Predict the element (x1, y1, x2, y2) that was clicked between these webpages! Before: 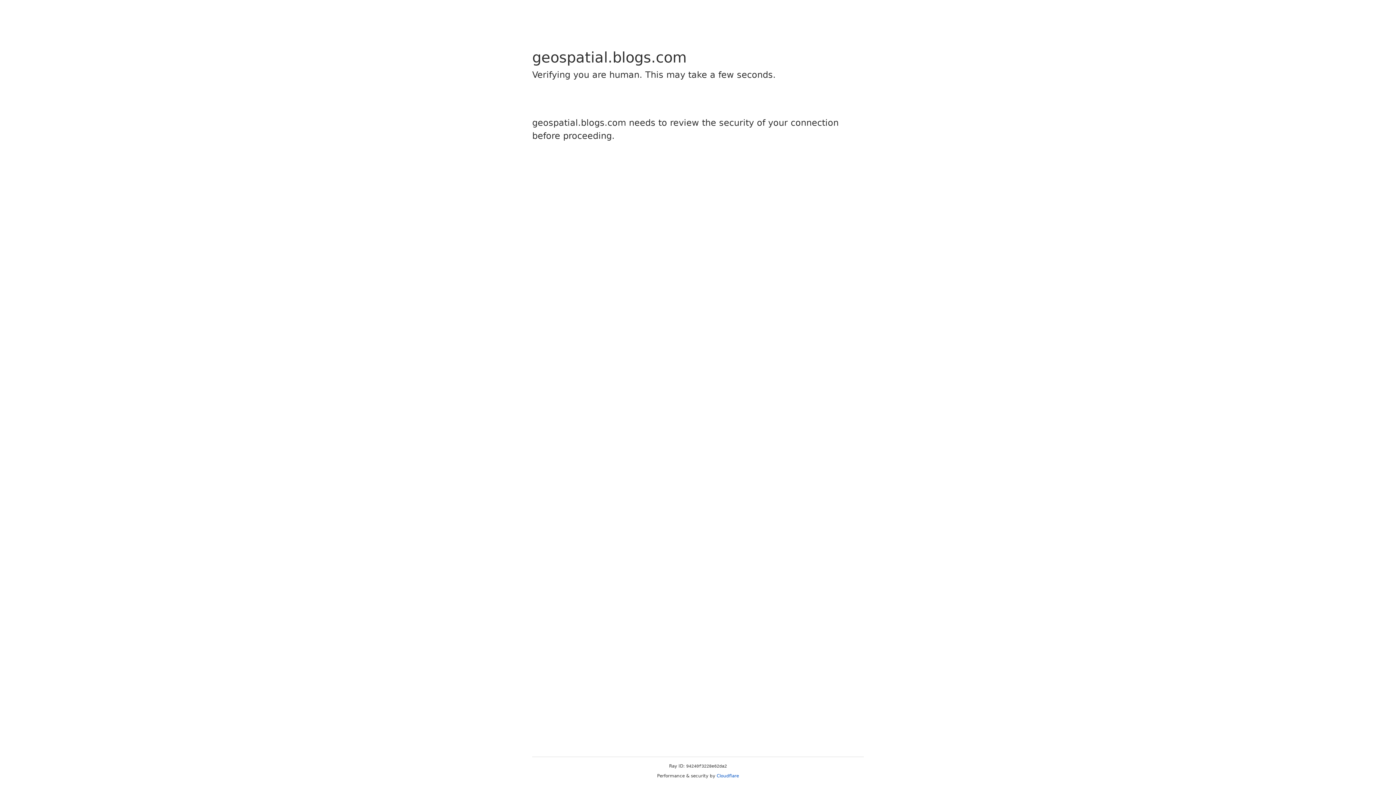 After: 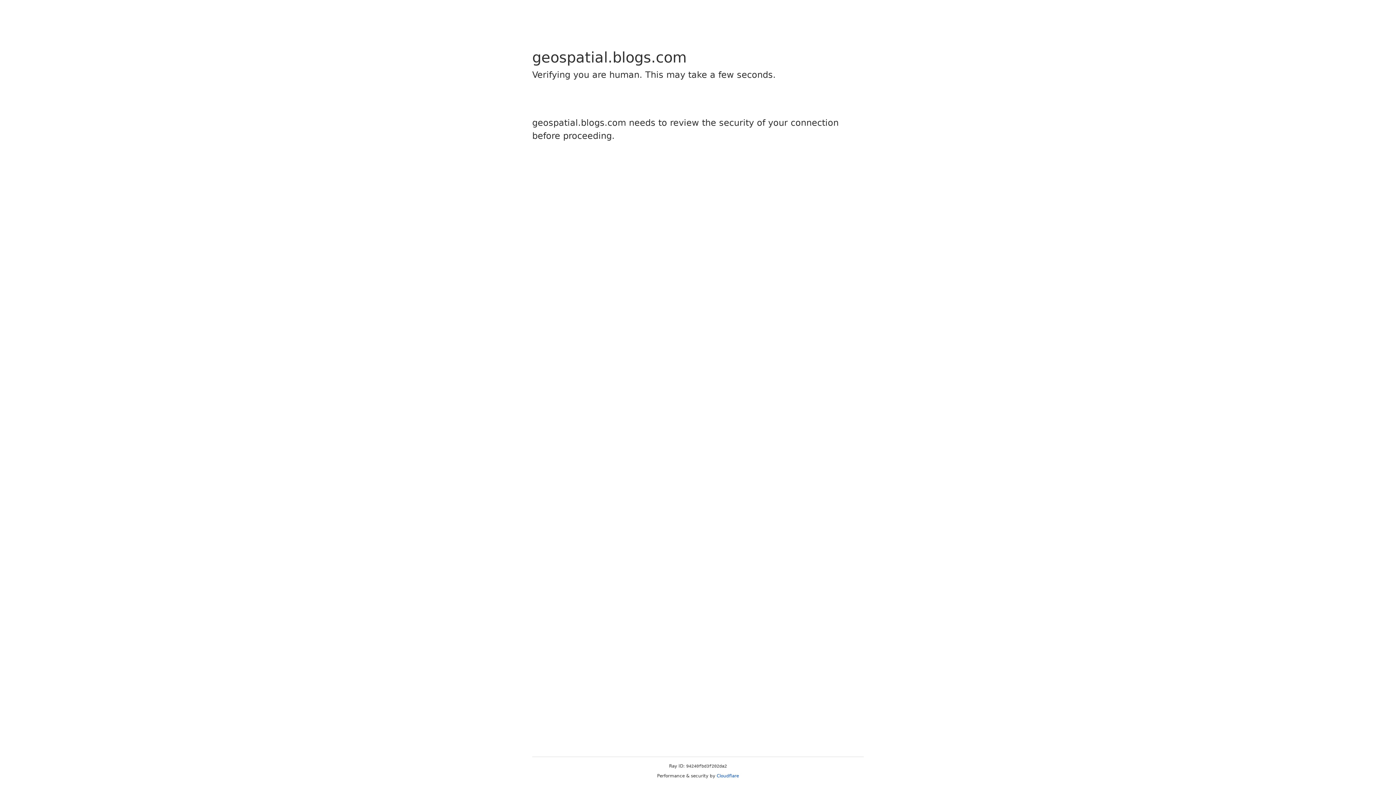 Action: bbox: (716, 773, 739, 778) label: Cloudflare